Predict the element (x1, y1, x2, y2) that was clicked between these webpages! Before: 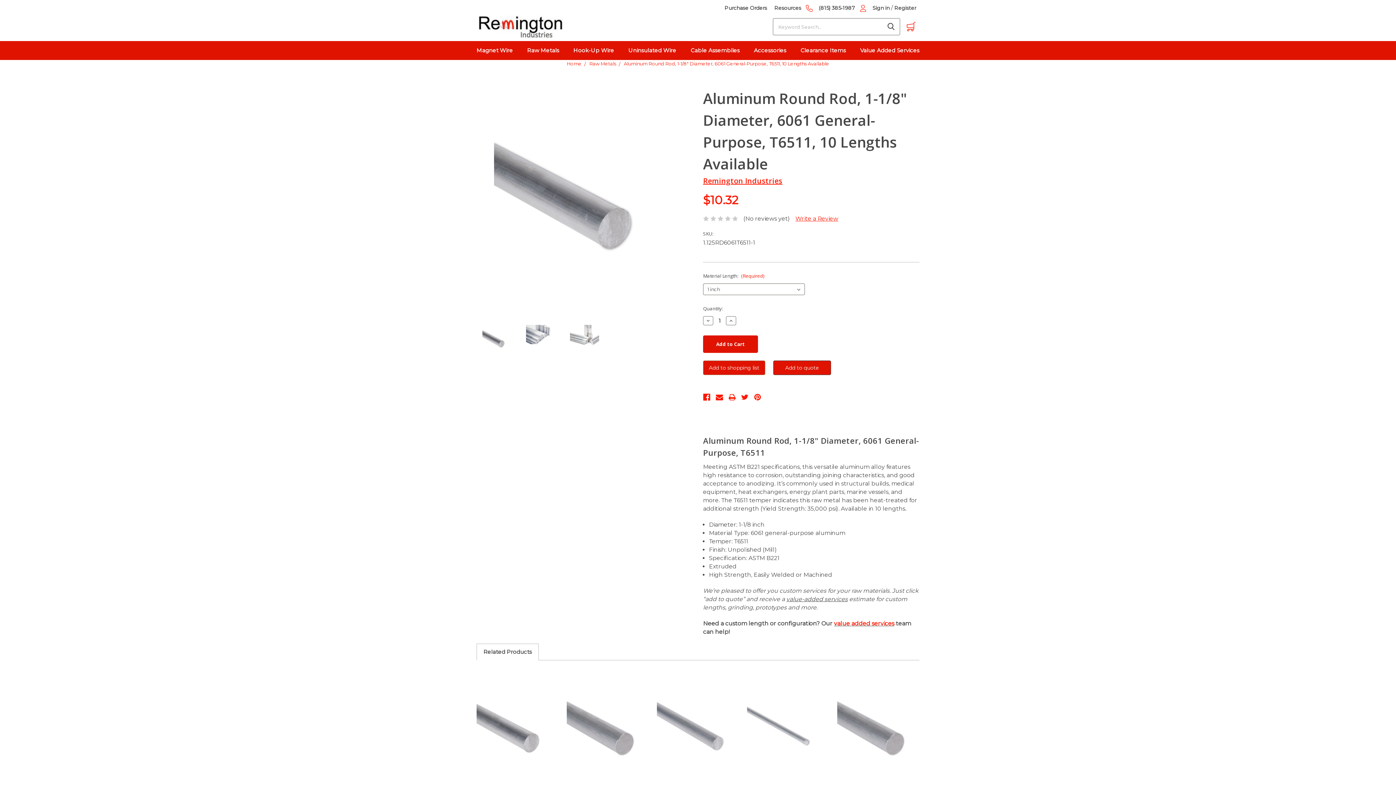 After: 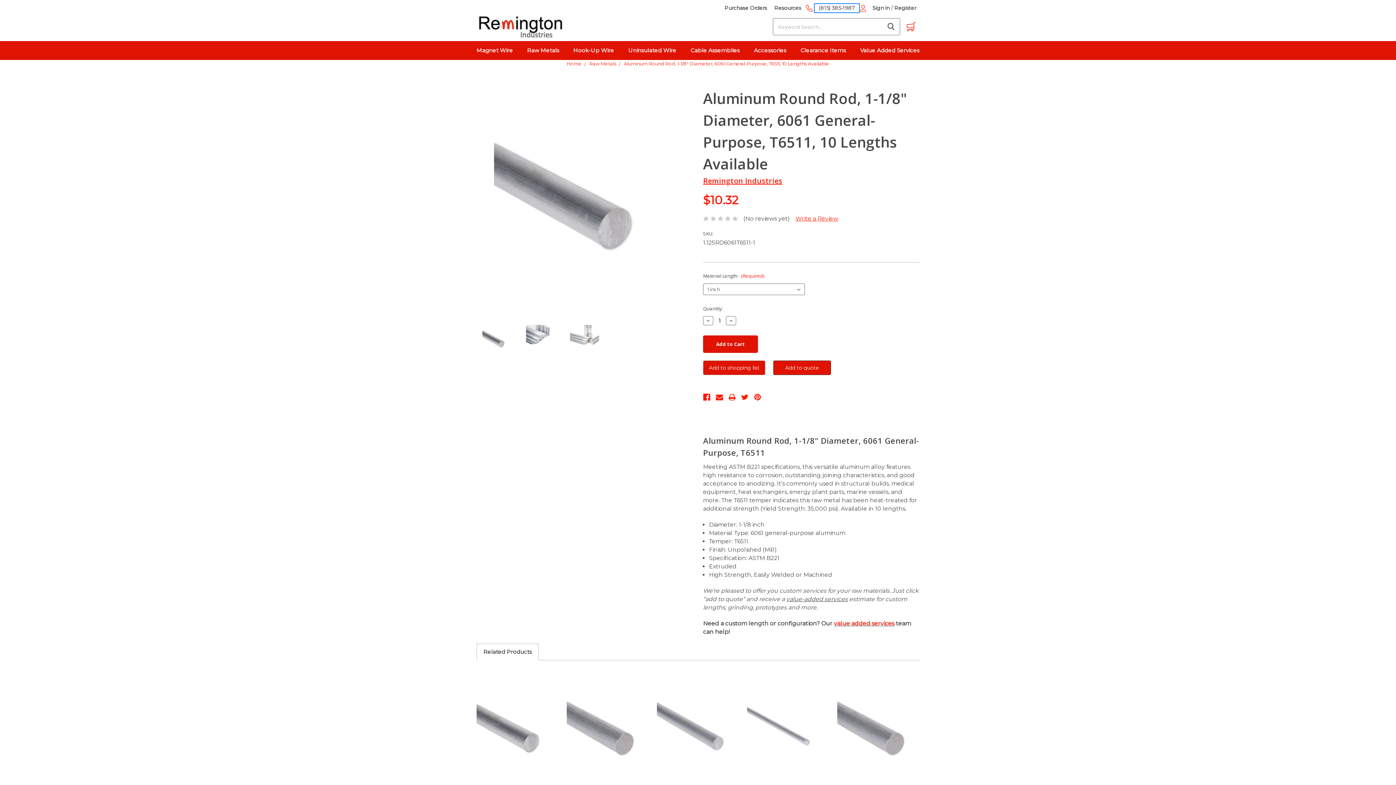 Action: label: (815) 385-1987 bbox: (815, 4, 858, 12)